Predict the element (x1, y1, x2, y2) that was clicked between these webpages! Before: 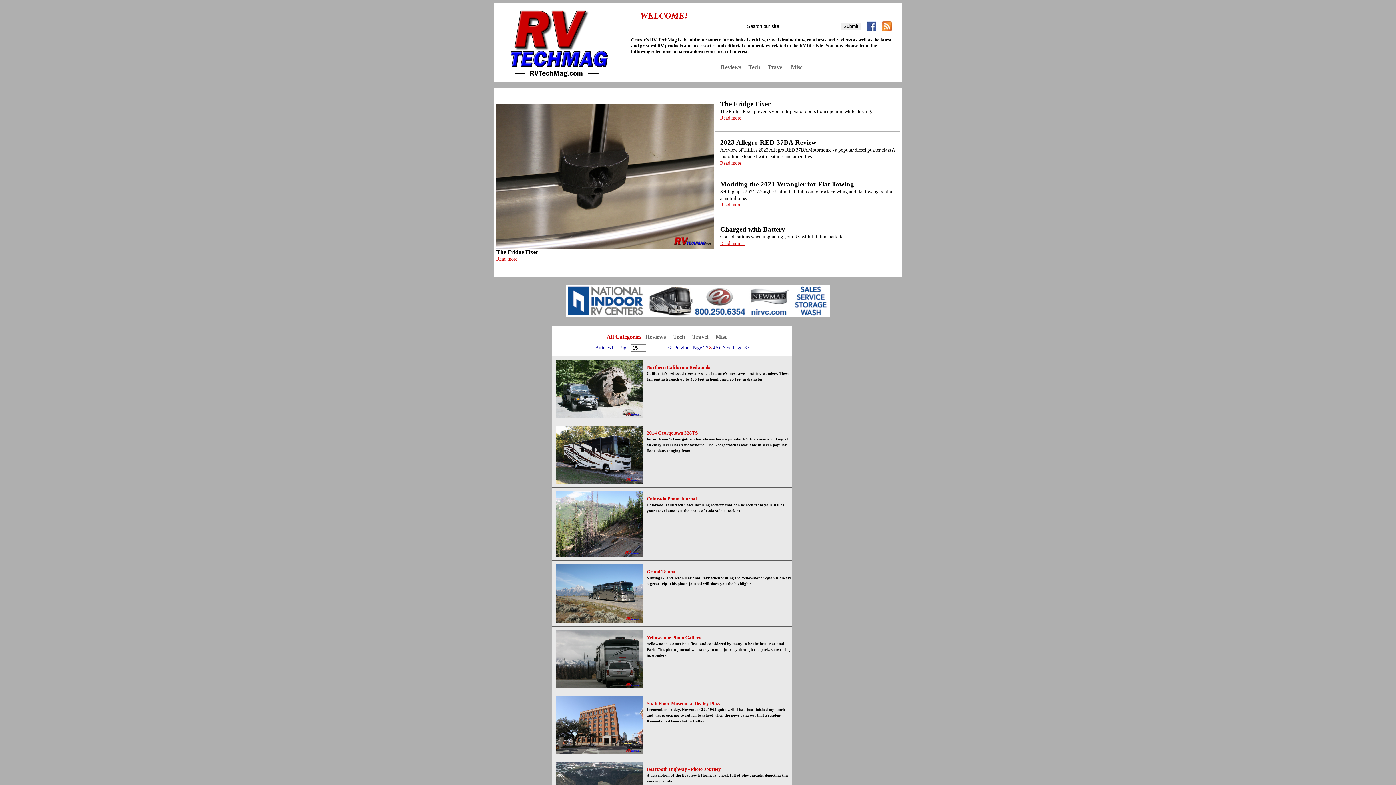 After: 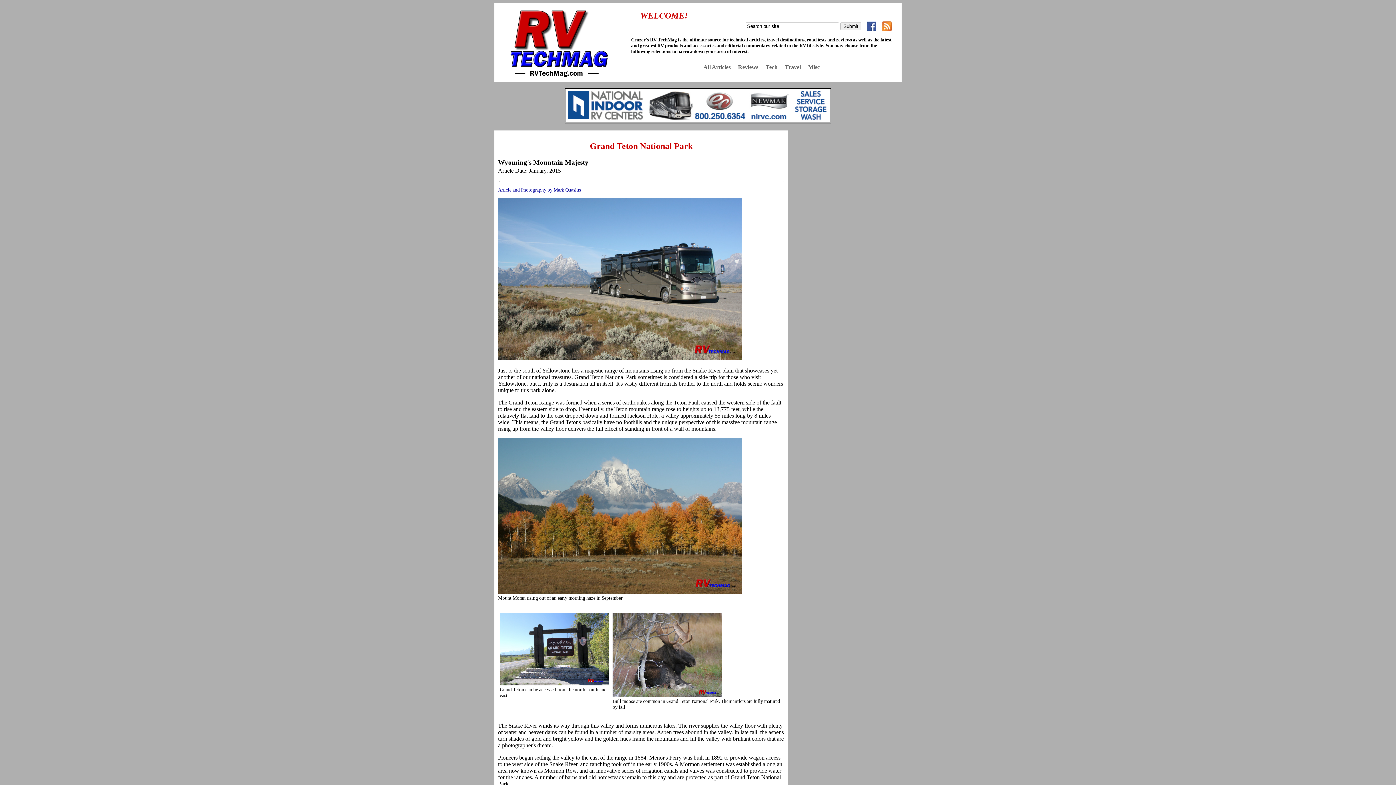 Action: bbox: (646, 569, 674, 575) label: Grand Tetons